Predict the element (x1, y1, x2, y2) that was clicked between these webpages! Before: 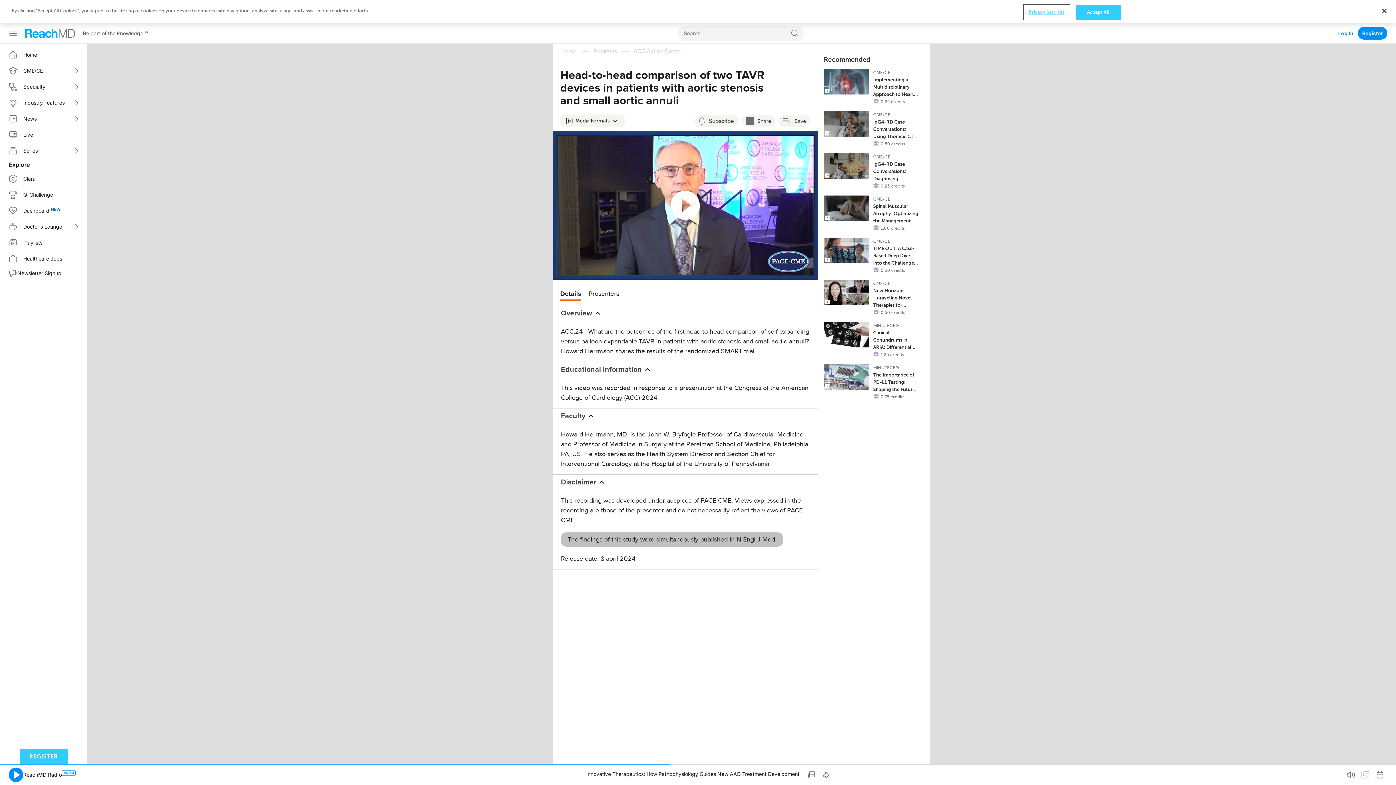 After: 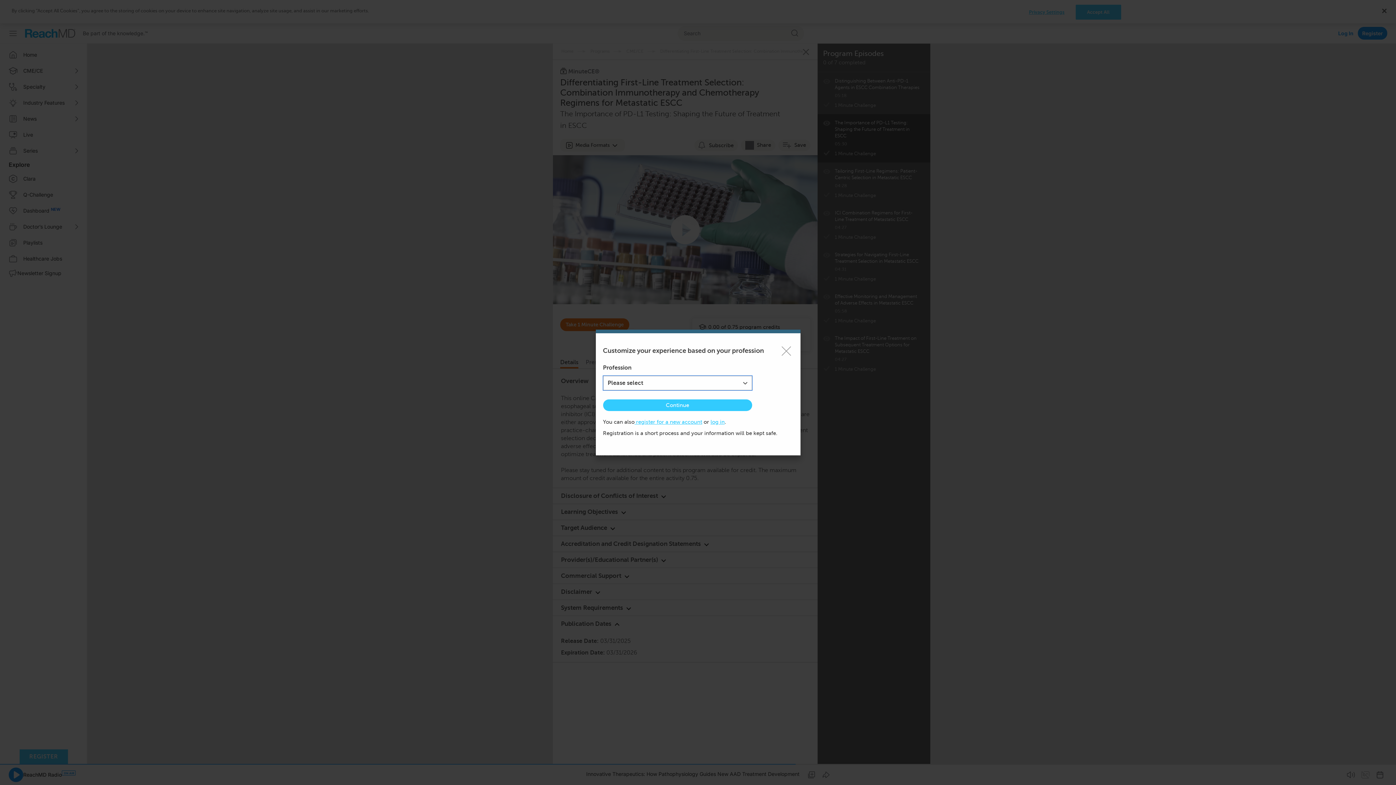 Action: bbox: (869, 364, 922, 400) label: MINUTECE®

The Importance of PD-L1 Testing: Shaping the Future of Treatment in ESCC

0.75 credits